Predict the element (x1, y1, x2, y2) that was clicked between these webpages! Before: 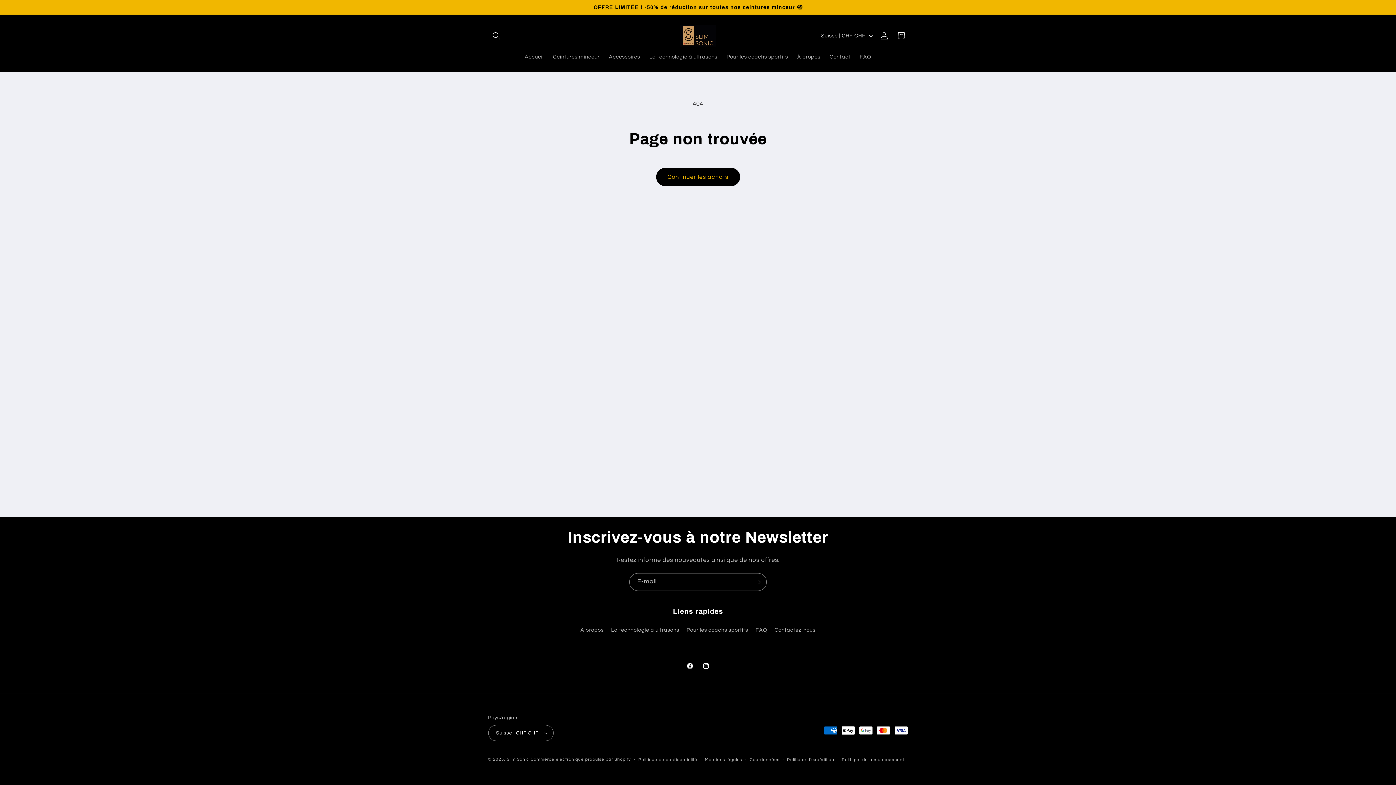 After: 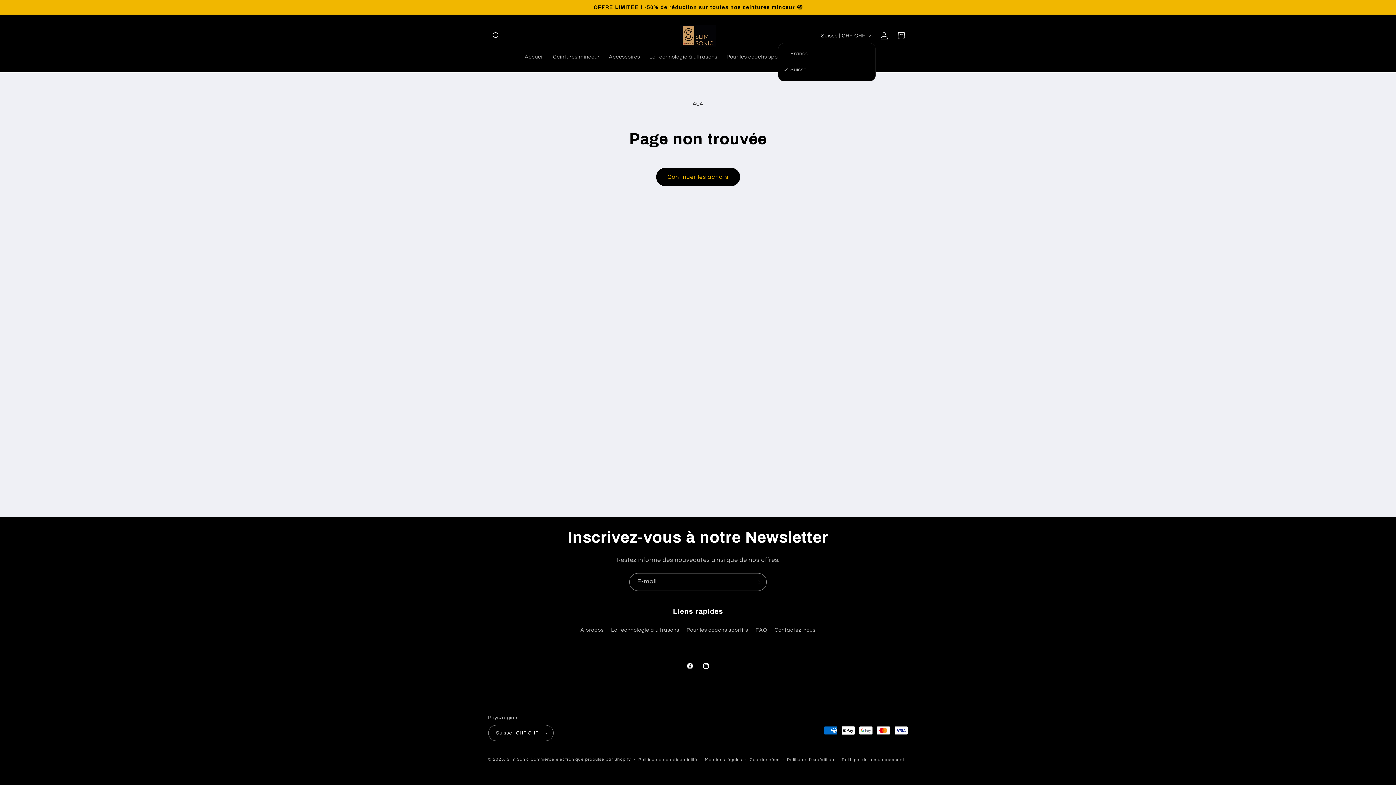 Action: bbox: (816, 28, 876, 43) label: Suisse | CHF CHF